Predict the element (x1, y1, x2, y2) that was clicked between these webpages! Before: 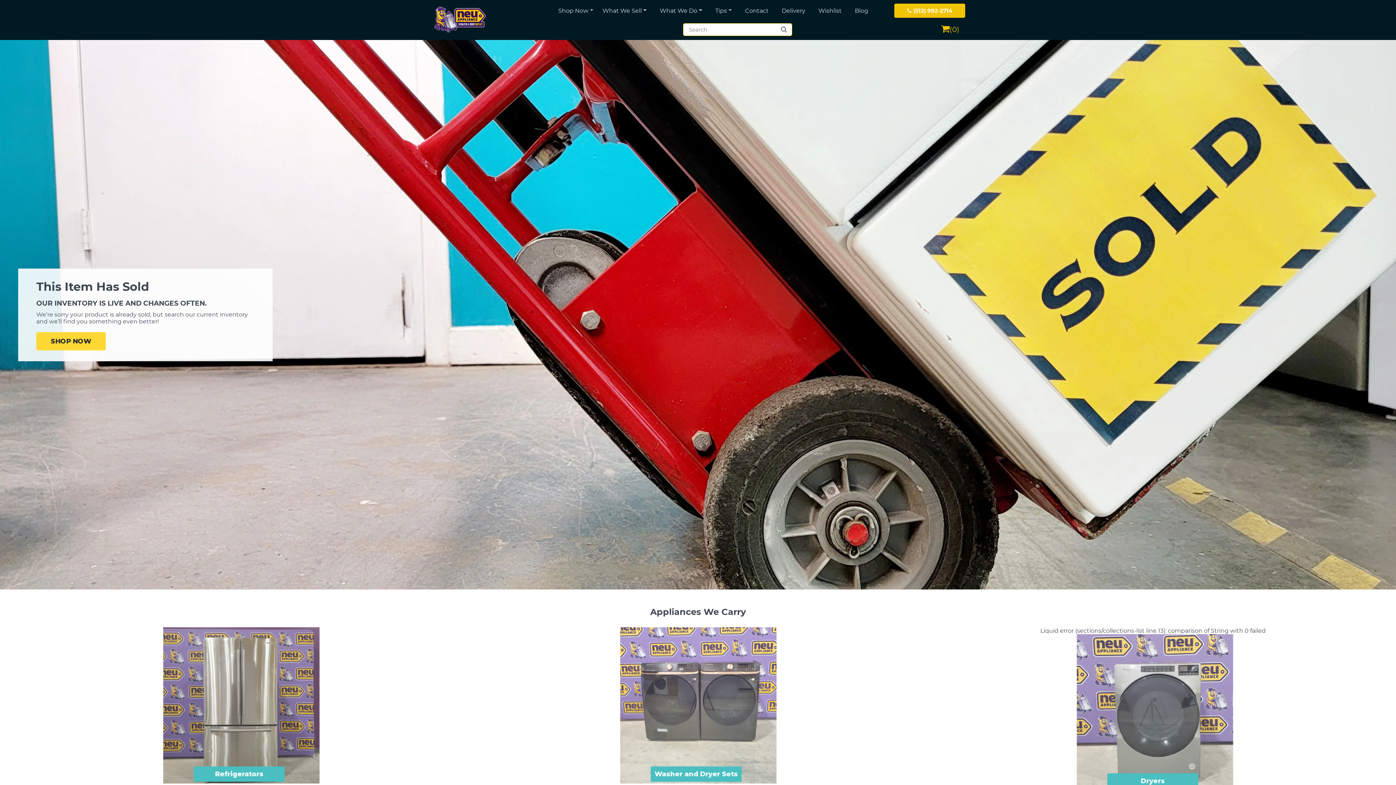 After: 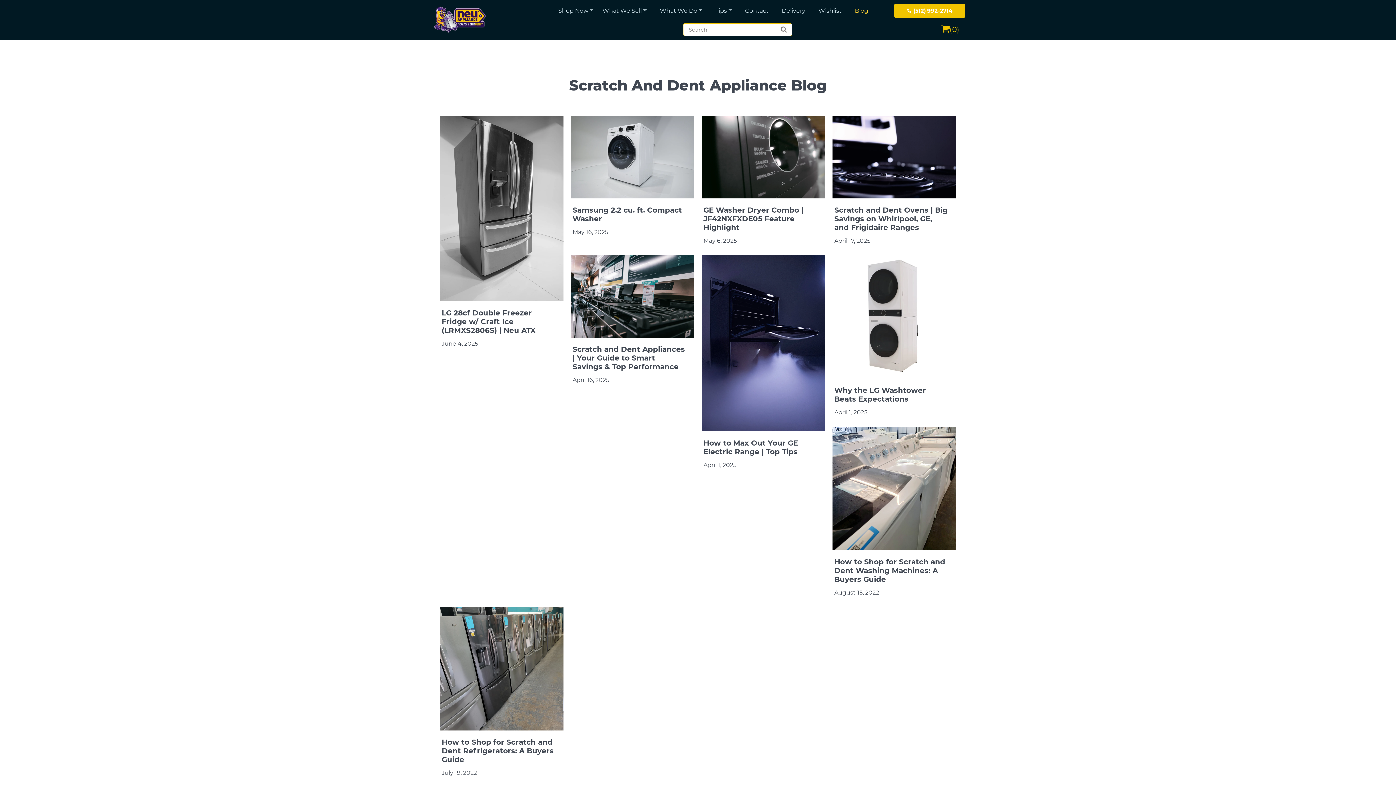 Action: label: Blog bbox: (849, 6, 875, 15)